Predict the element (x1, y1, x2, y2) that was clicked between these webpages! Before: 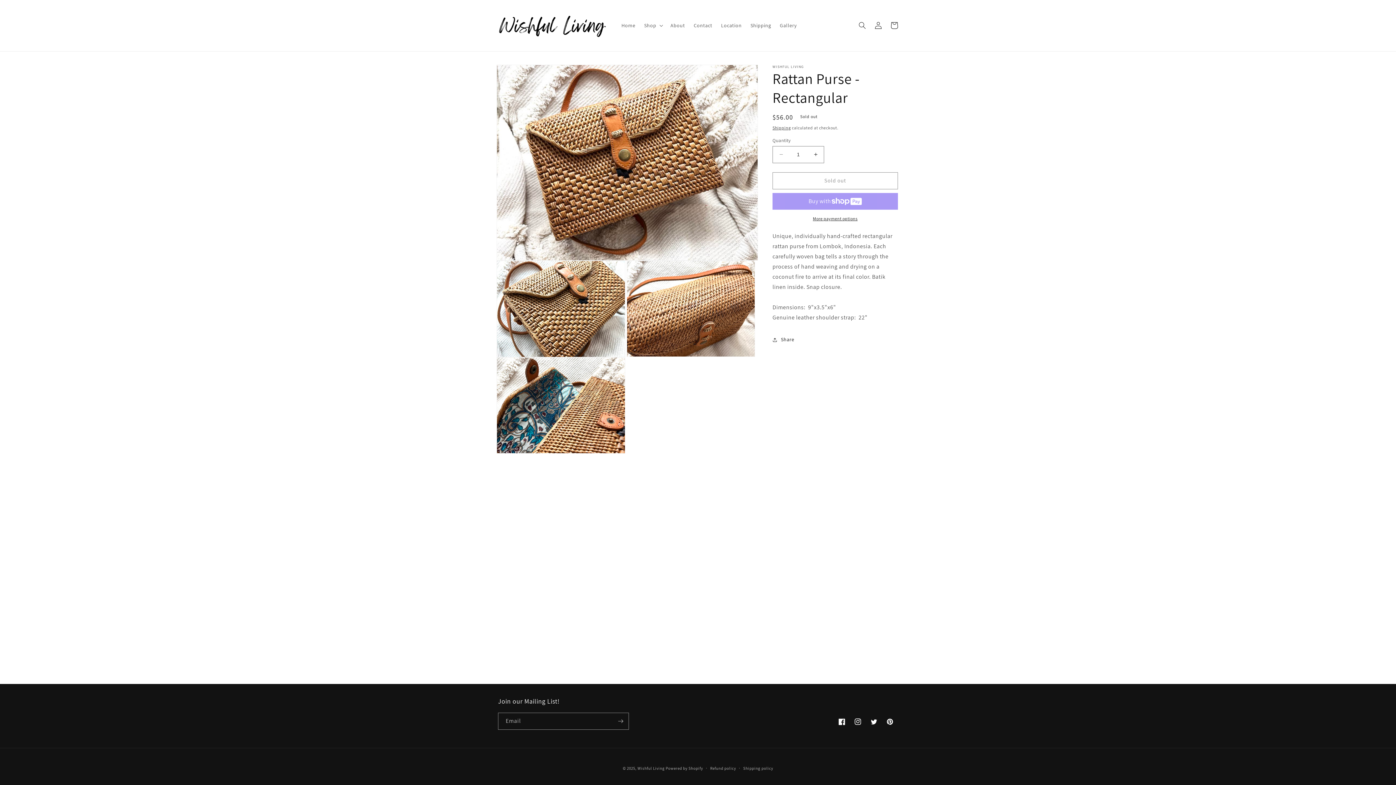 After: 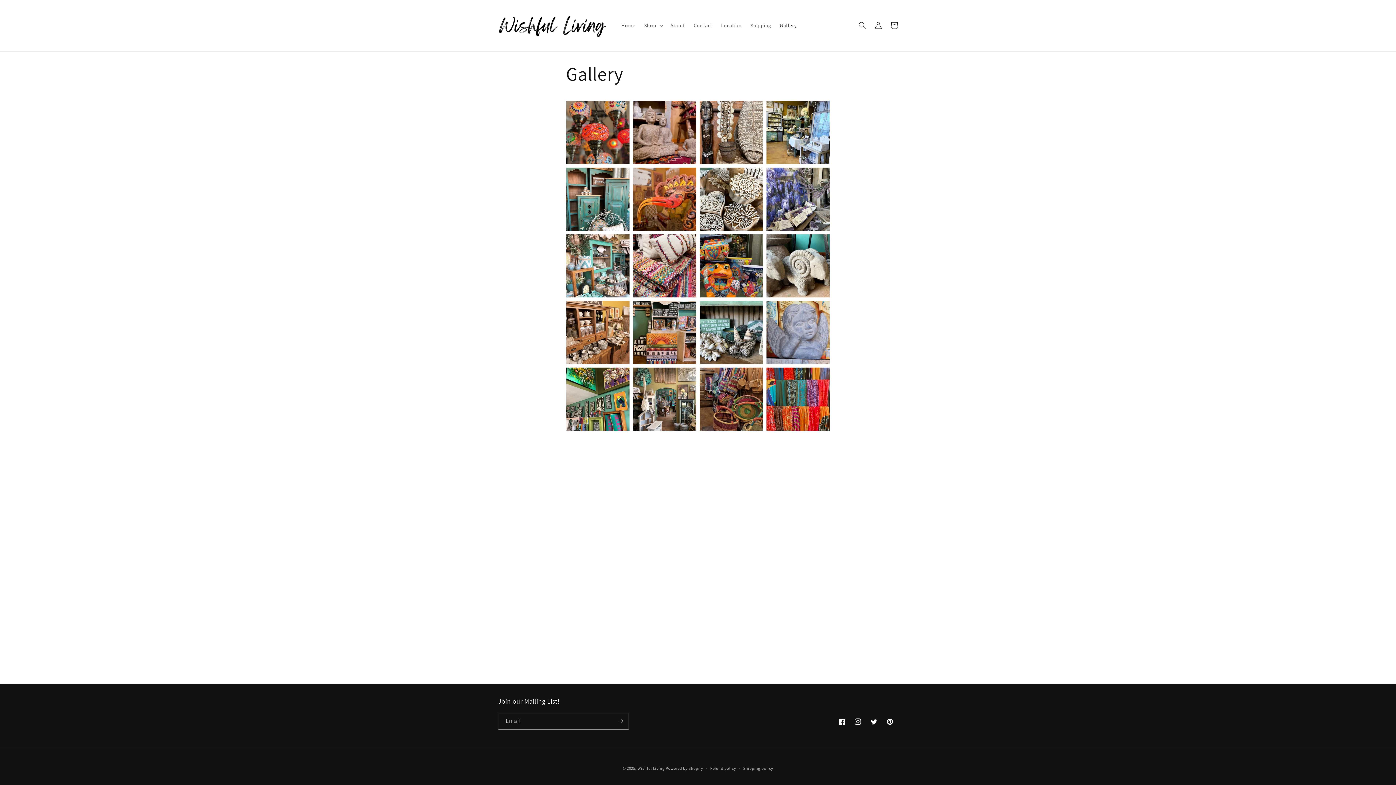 Action: bbox: (775, 17, 801, 33) label: Gallery